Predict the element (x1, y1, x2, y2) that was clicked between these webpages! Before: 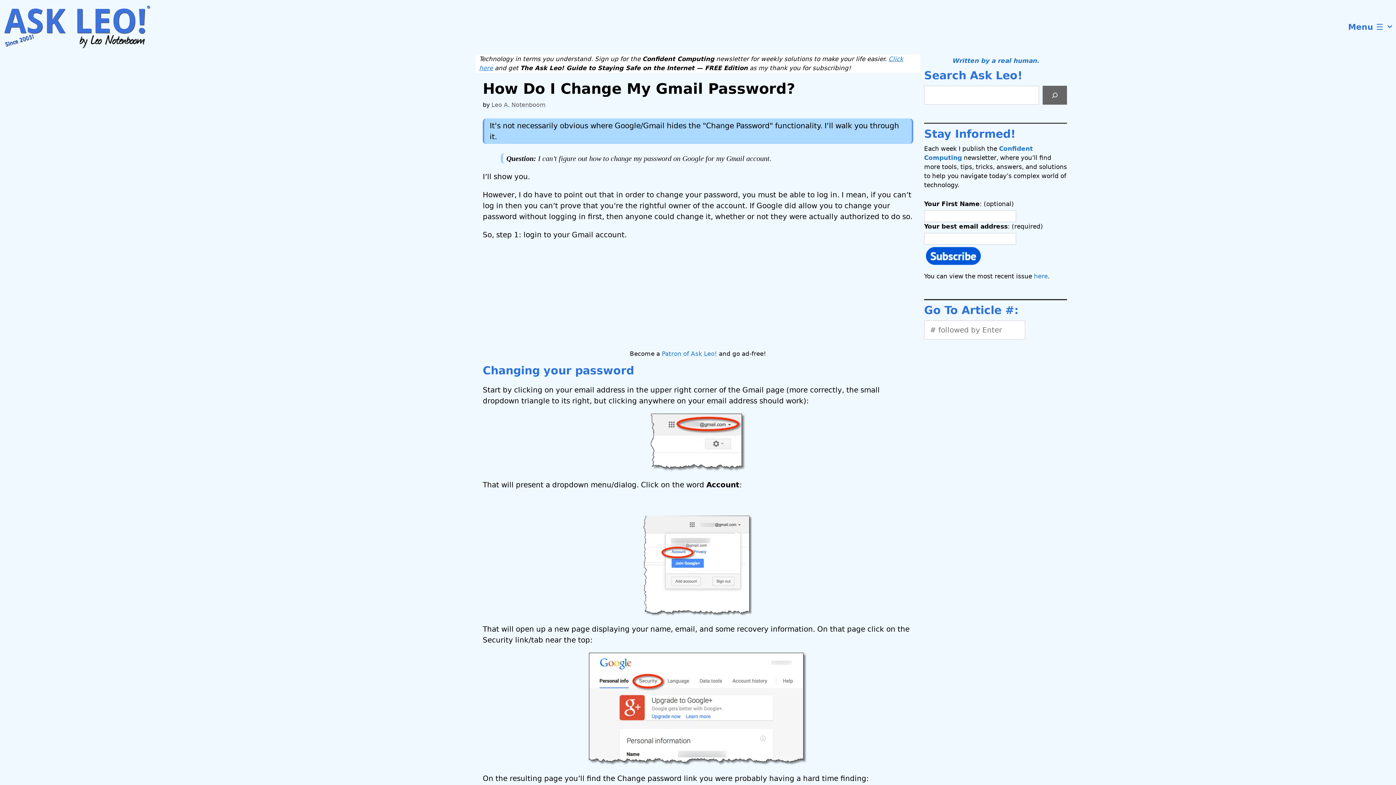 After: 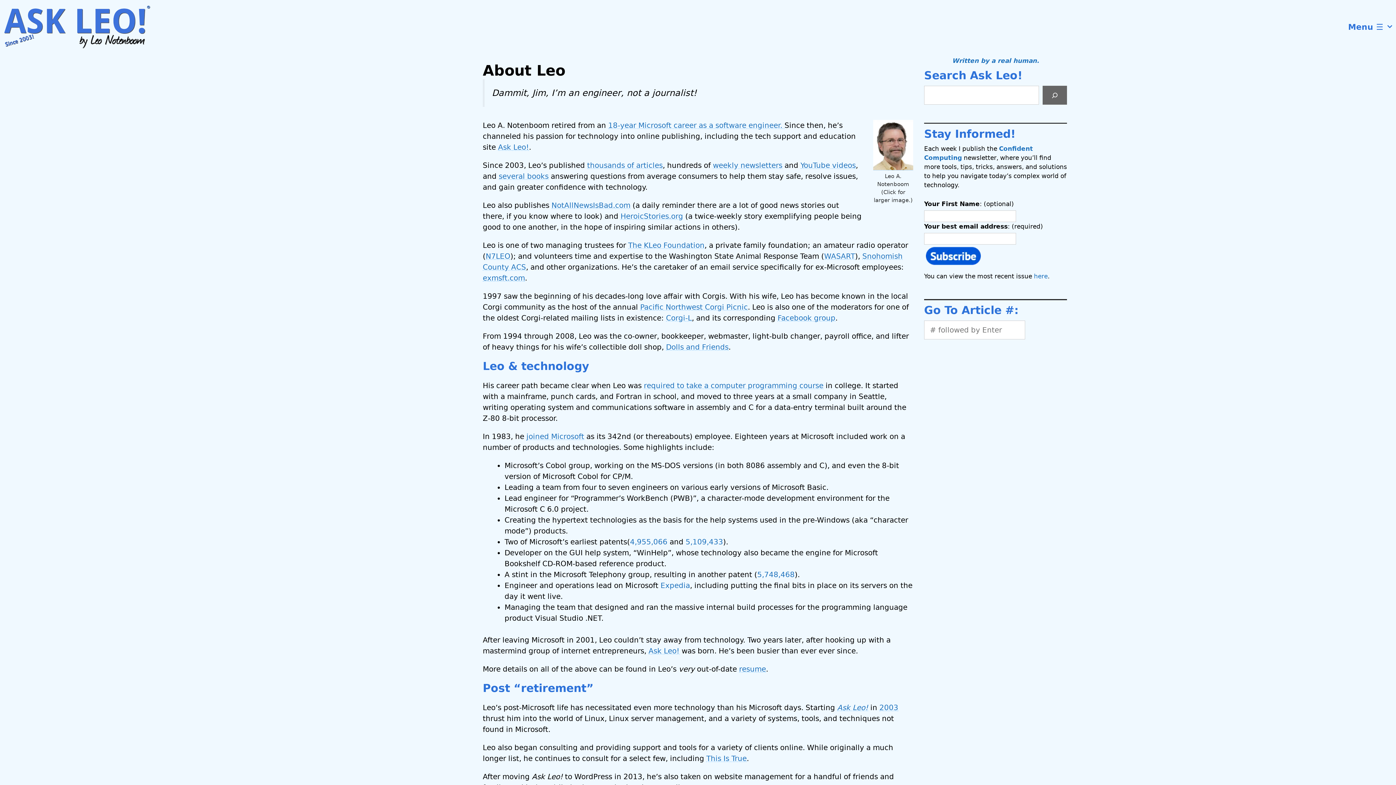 Action: label: Leo A. Notenboom bbox: (491, 101, 545, 108)